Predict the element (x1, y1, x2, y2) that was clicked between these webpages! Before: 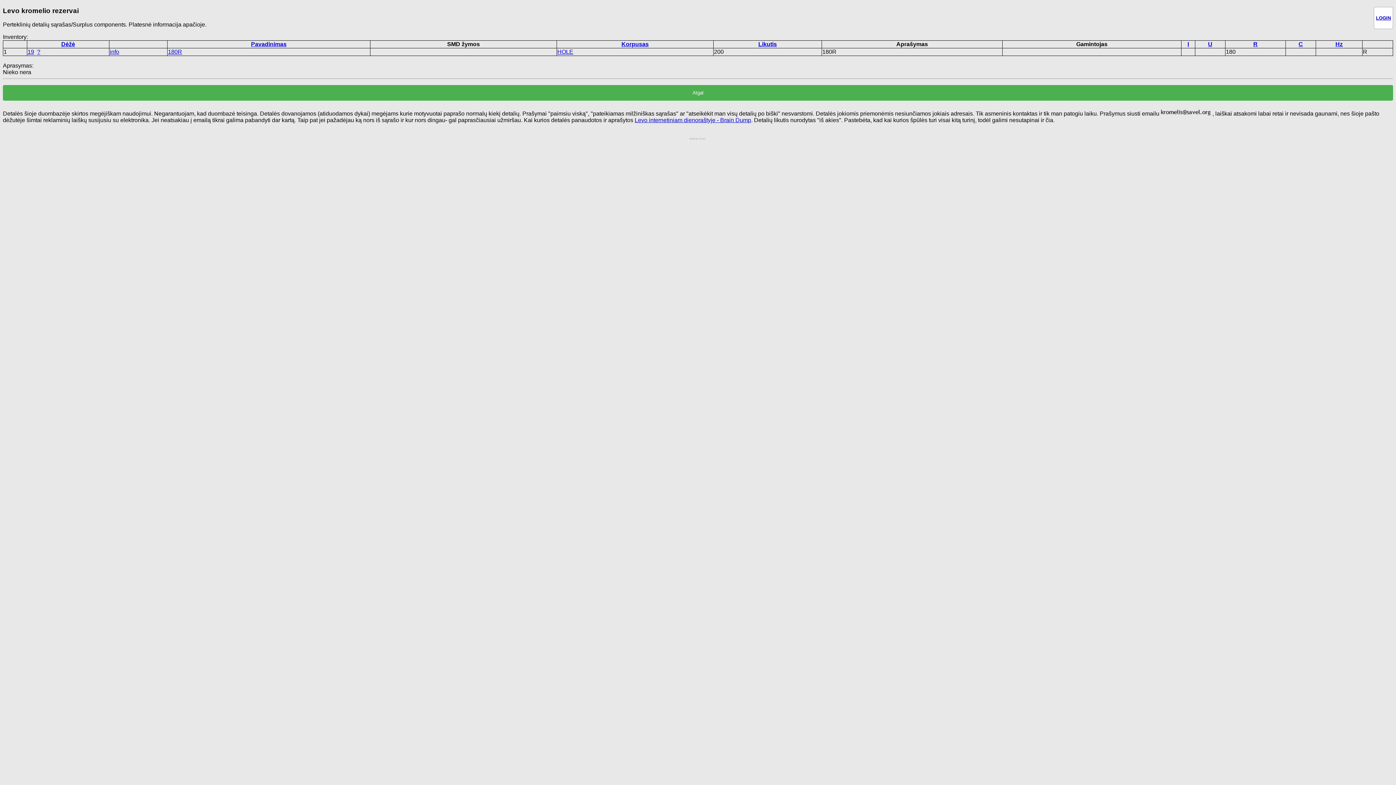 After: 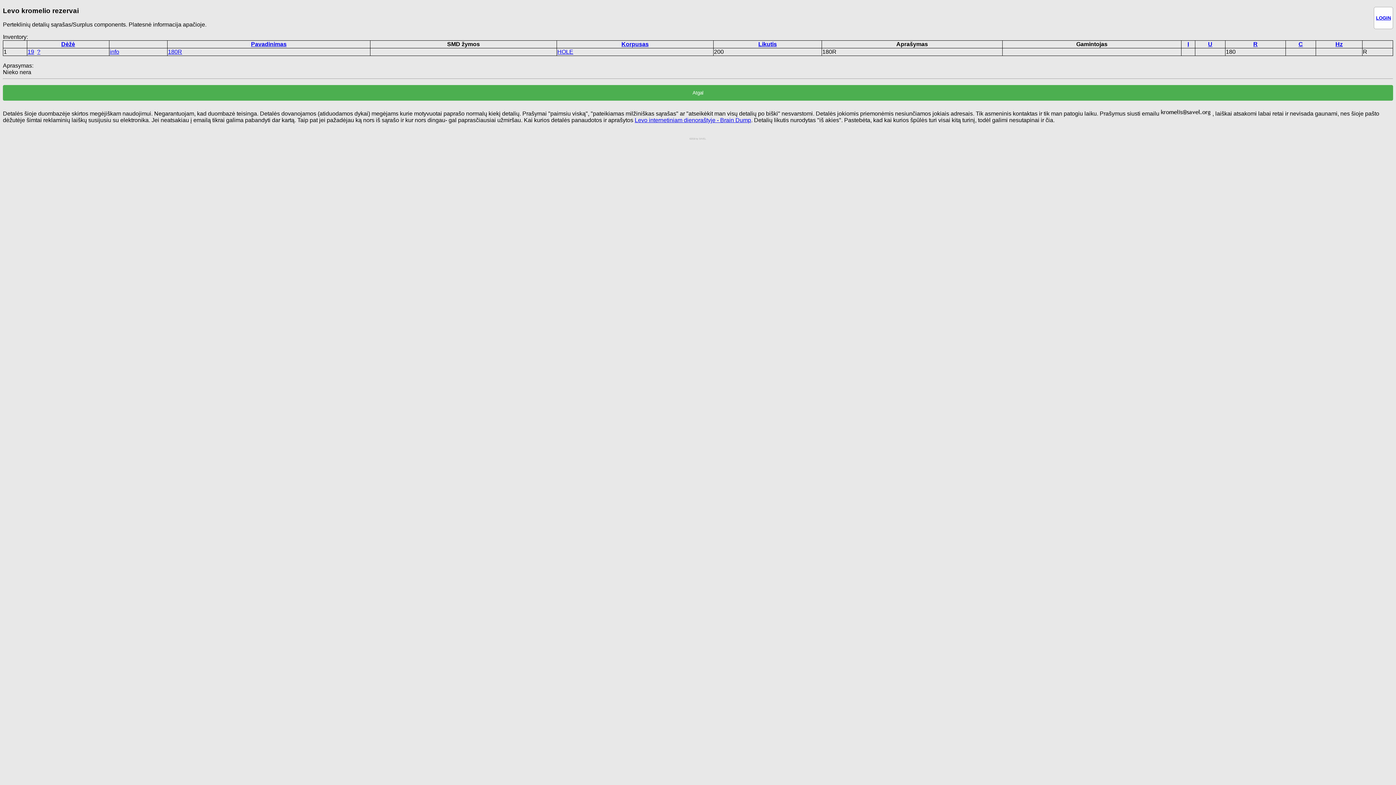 Action: label: Hz bbox: (1335, 41, 1343, 47)